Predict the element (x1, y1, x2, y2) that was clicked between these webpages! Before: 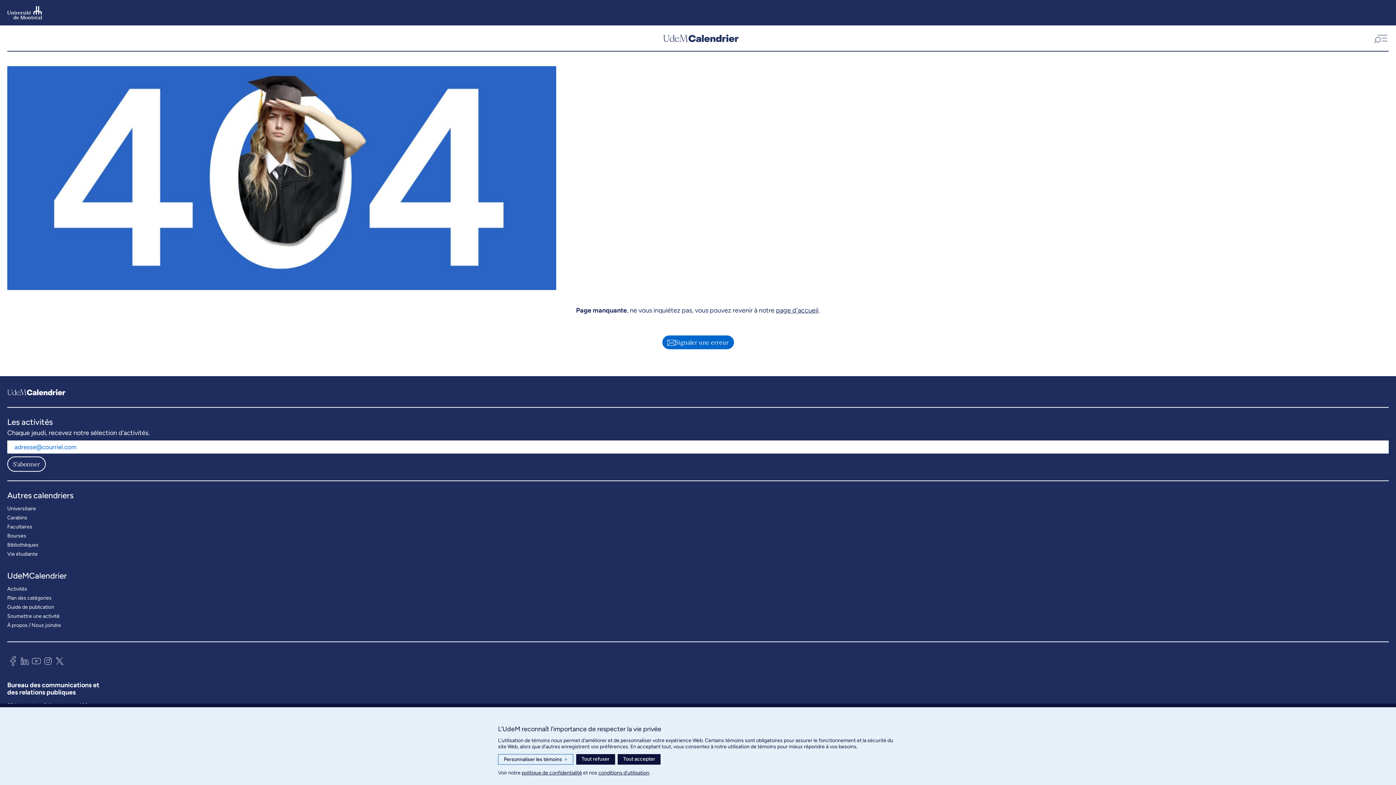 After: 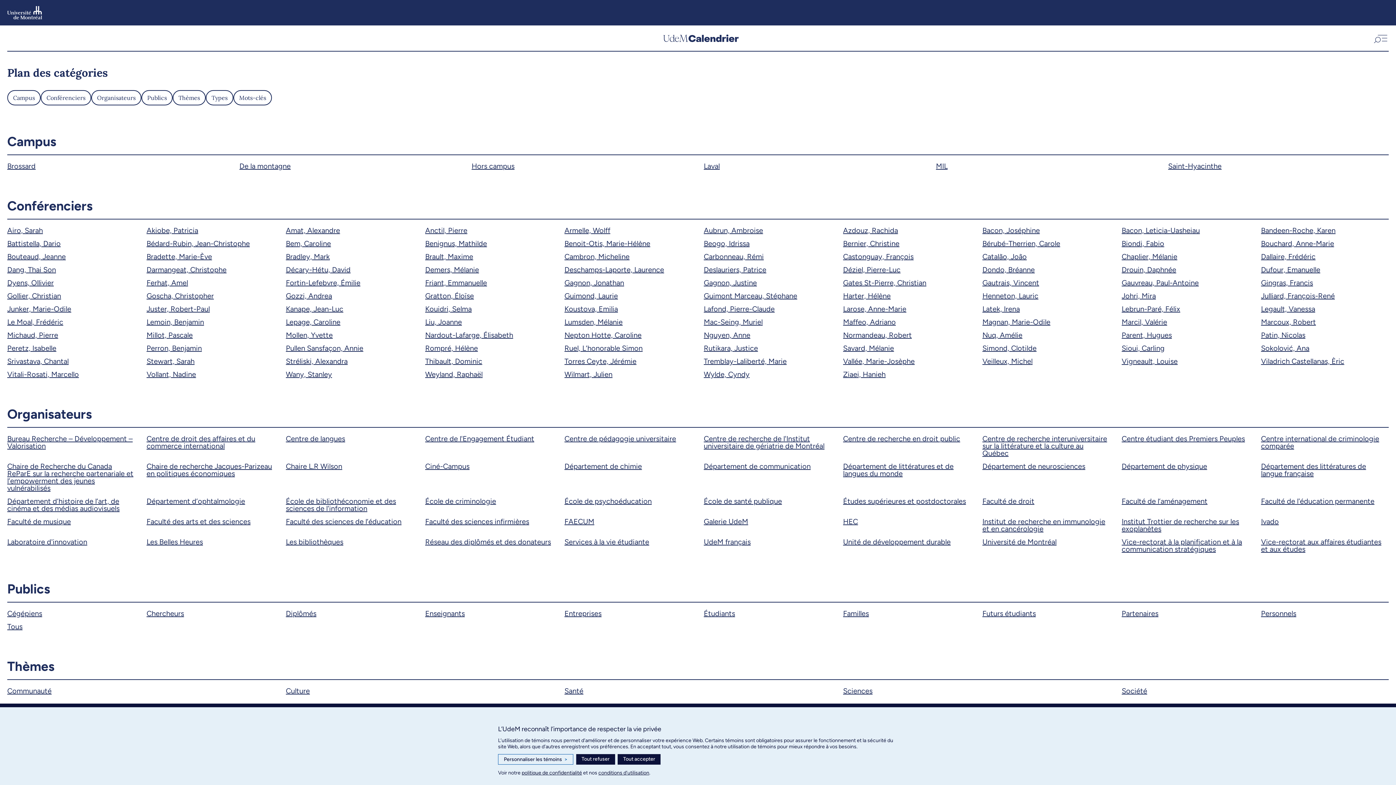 Action: bbox: (7, 593, 51, 602) label: Plan des catégories